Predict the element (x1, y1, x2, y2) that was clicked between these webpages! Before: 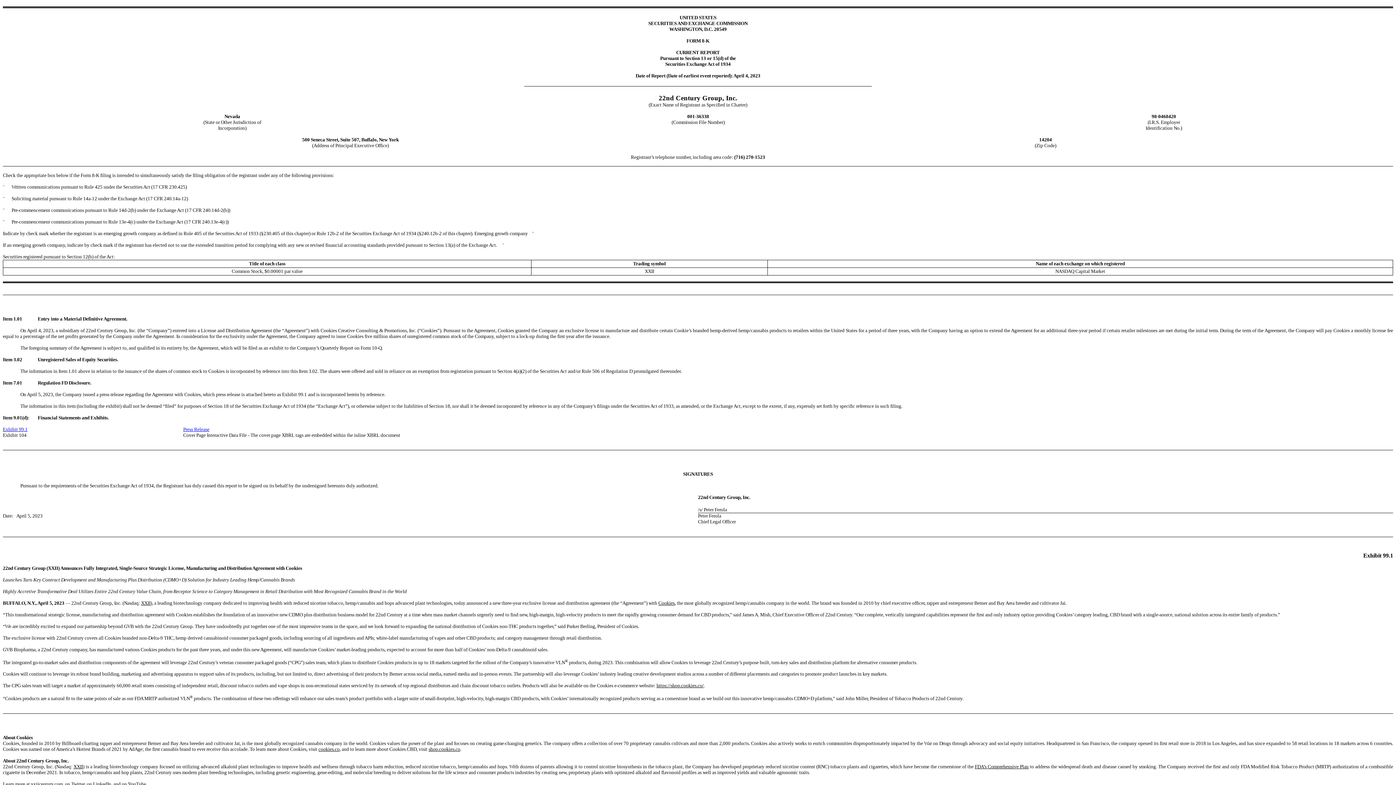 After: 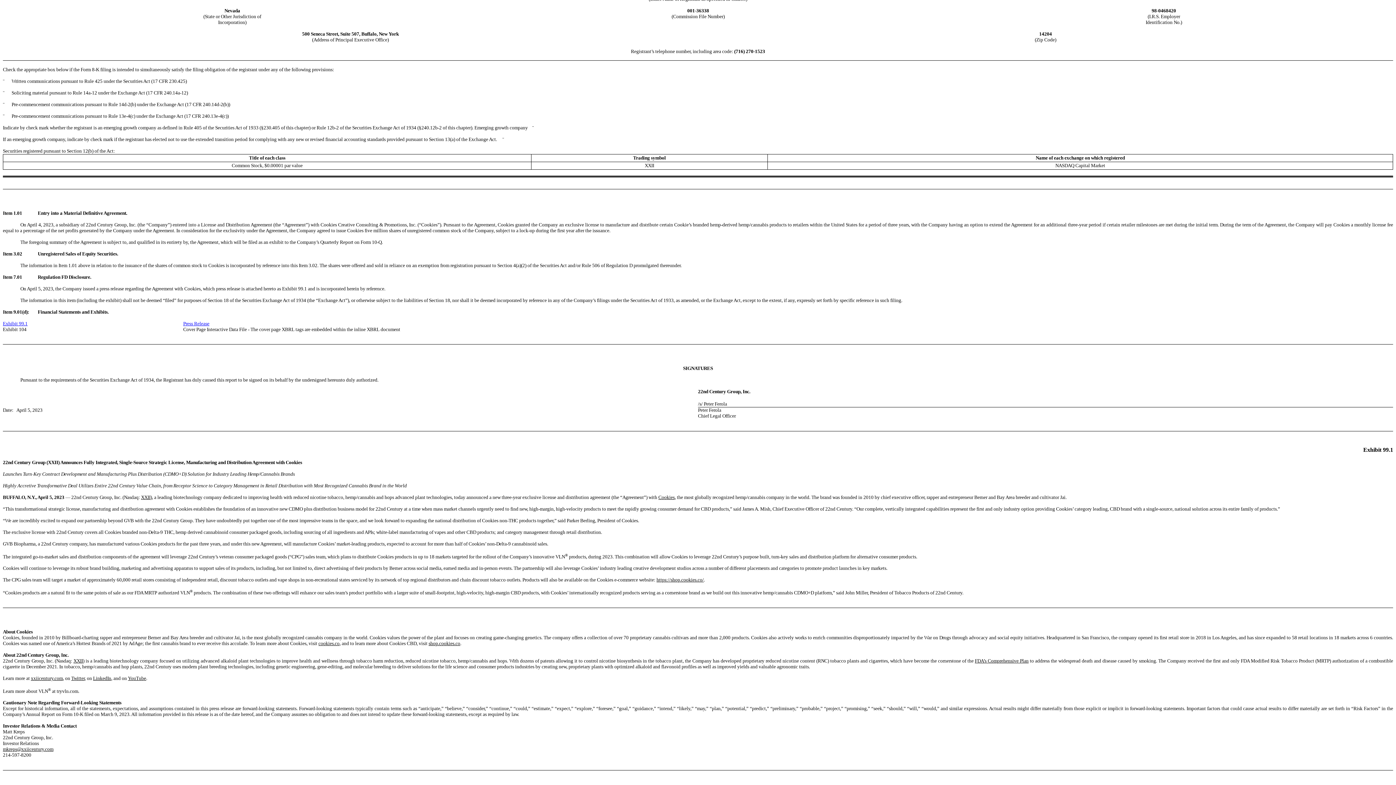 Action: bbox: (183, 426, 209, 432) label: Press Release